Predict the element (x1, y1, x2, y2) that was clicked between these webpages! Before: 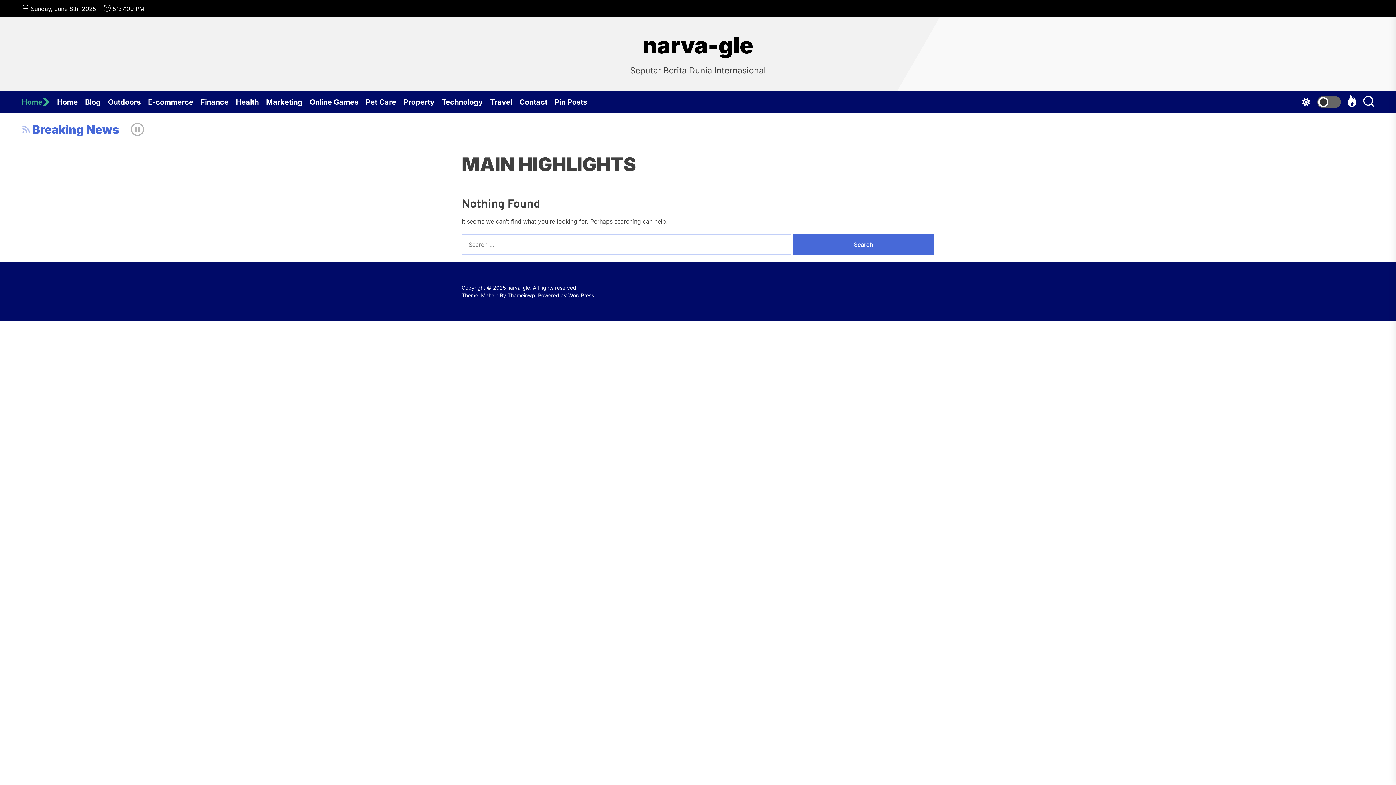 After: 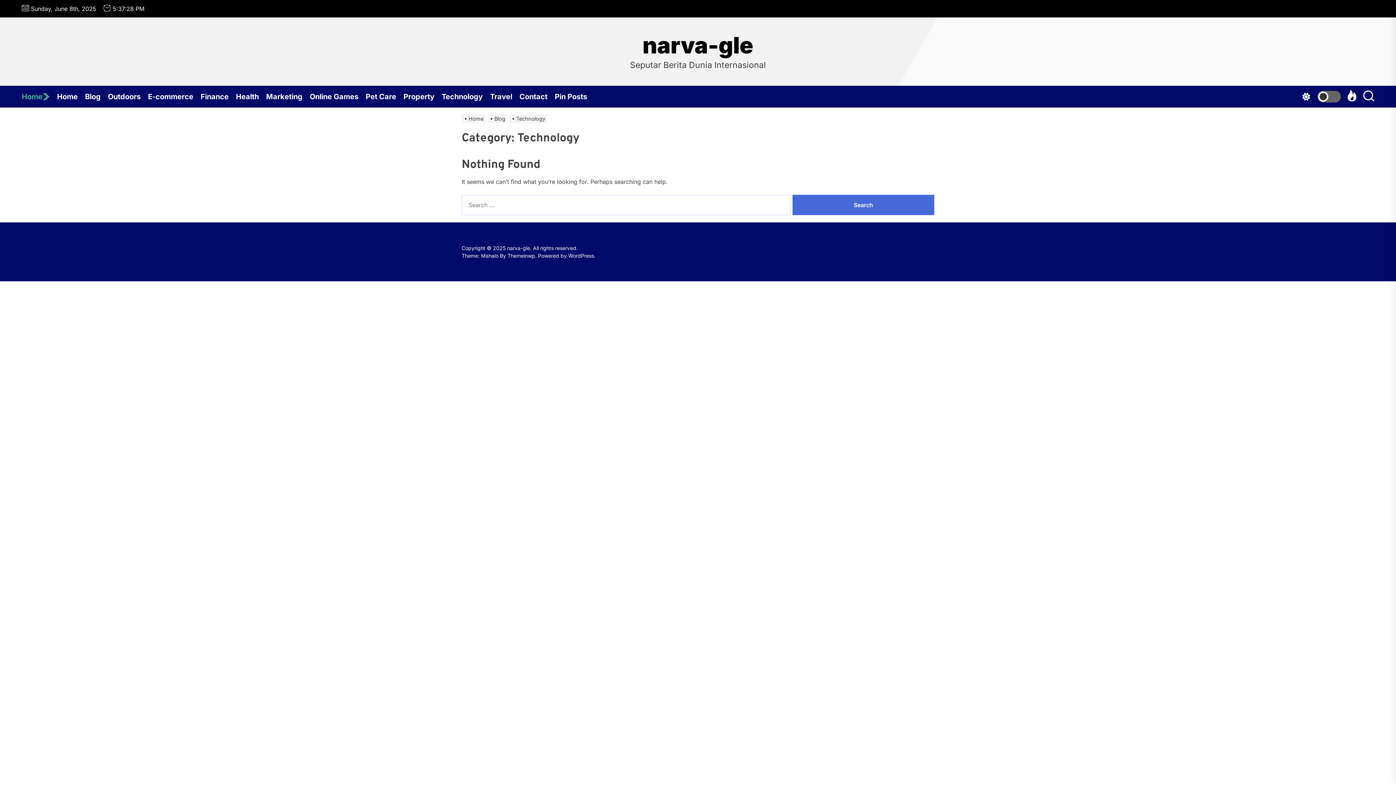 Action: label: Technology bbox: (441, 91, 490, 113)